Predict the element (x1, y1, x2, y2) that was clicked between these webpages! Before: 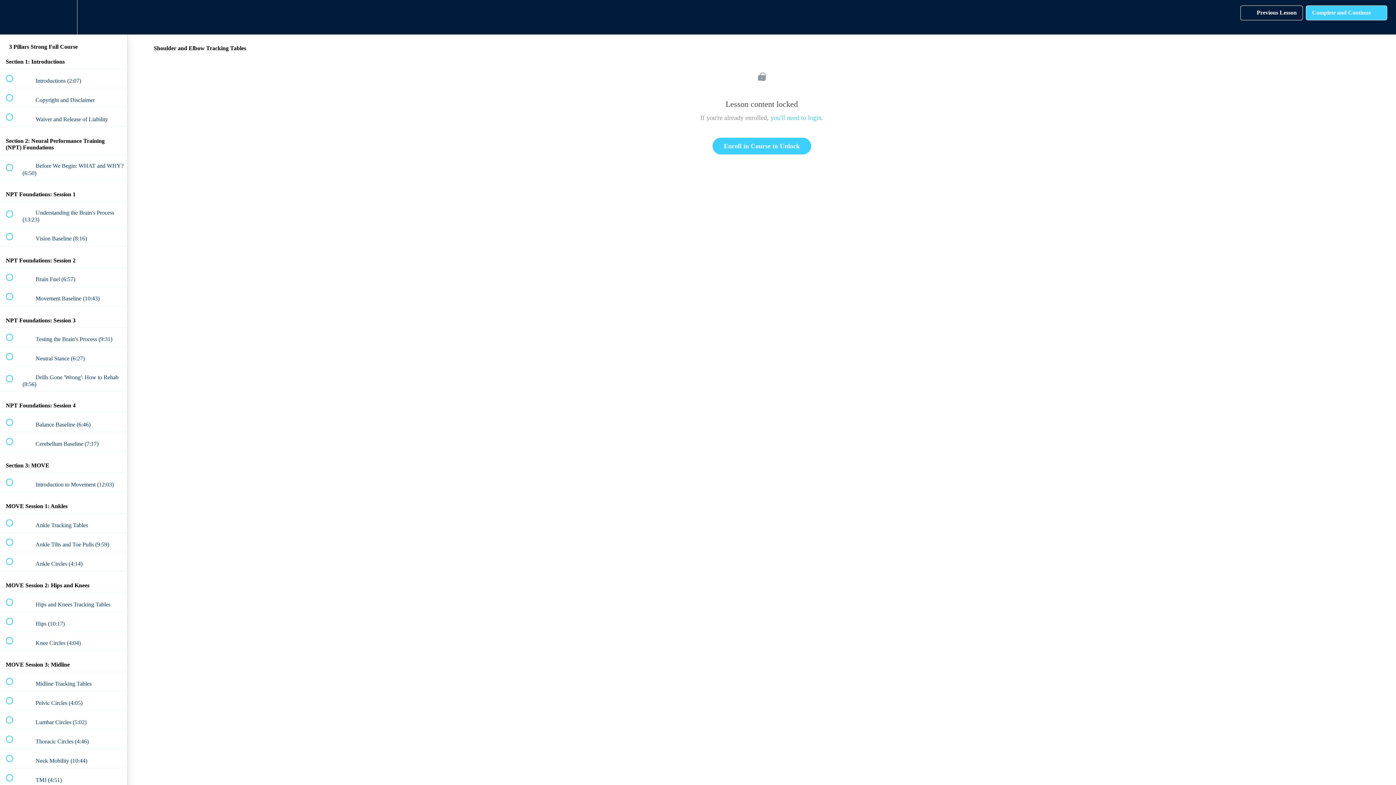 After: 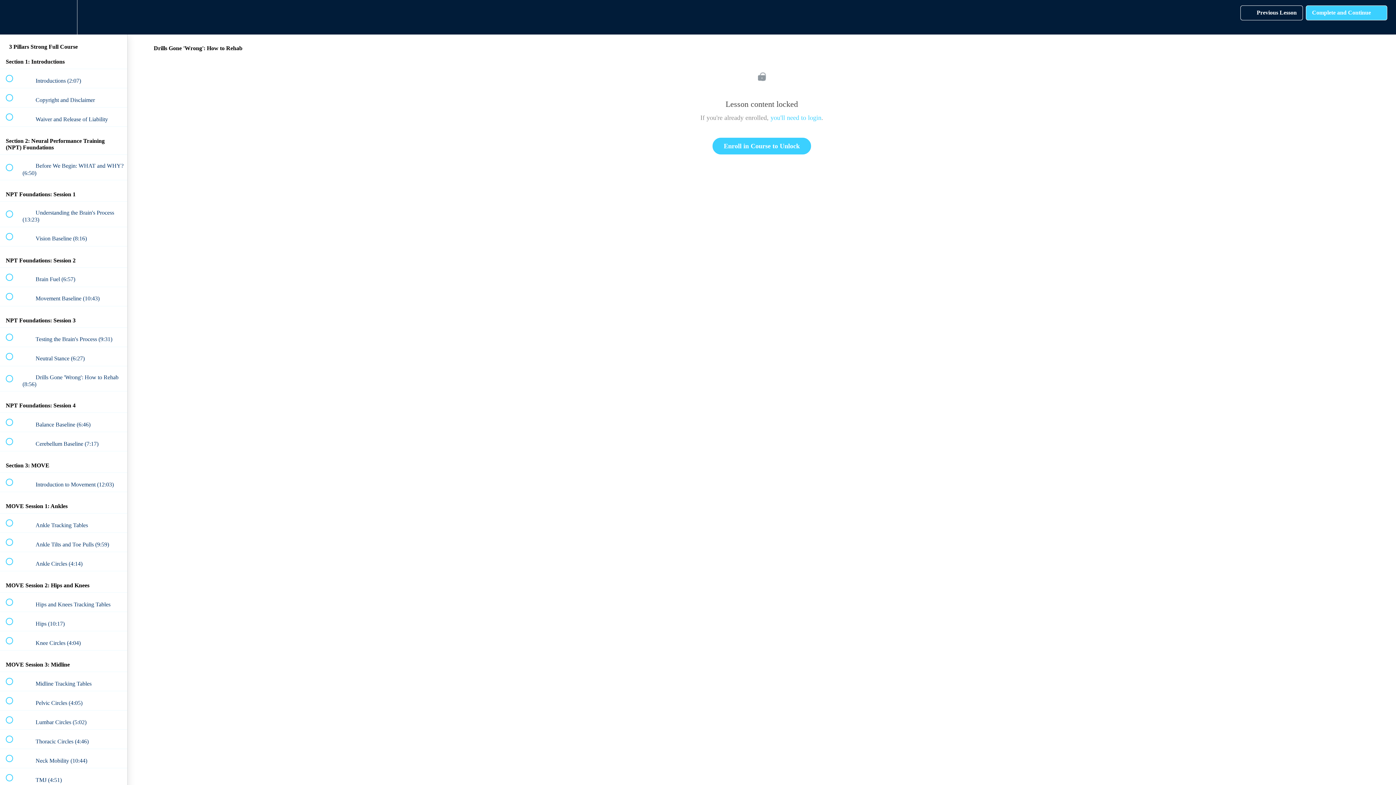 Action: label:  
 Drills Gone 'Wrong': How to Rehab (8:56) bbox: (0, 366, 127, 391)